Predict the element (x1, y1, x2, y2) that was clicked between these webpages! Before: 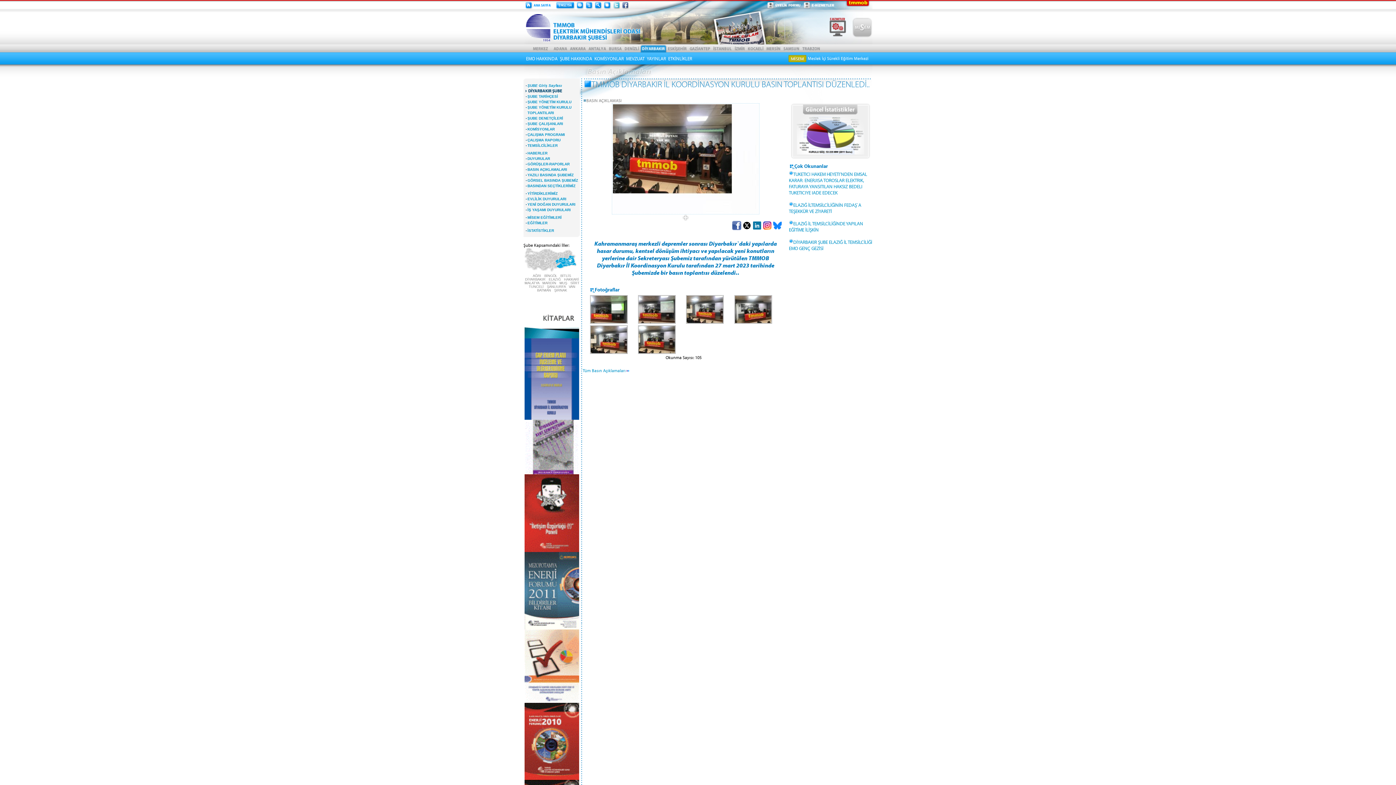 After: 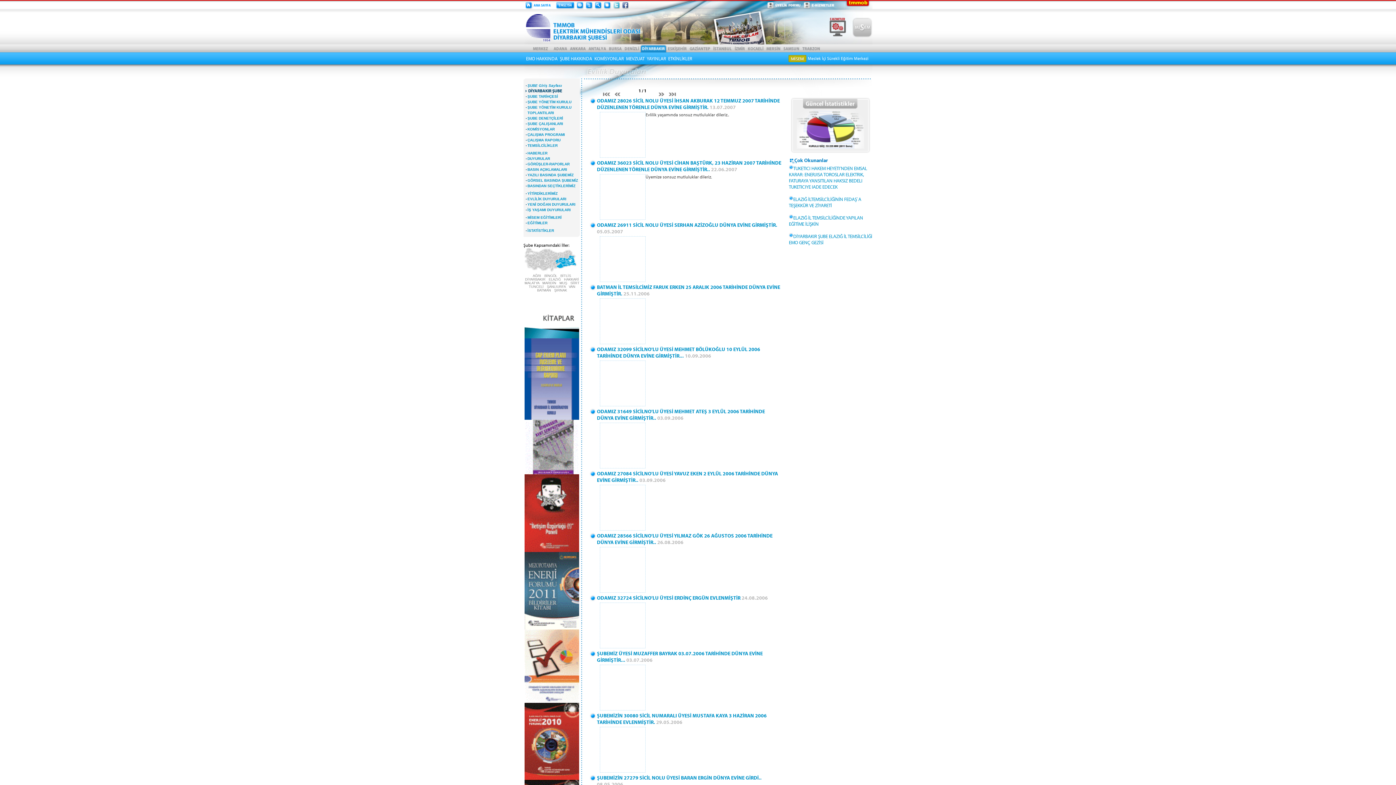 Action: label: EVLİLİK DUYURULARI bbox: (527, 197, 566, 201)